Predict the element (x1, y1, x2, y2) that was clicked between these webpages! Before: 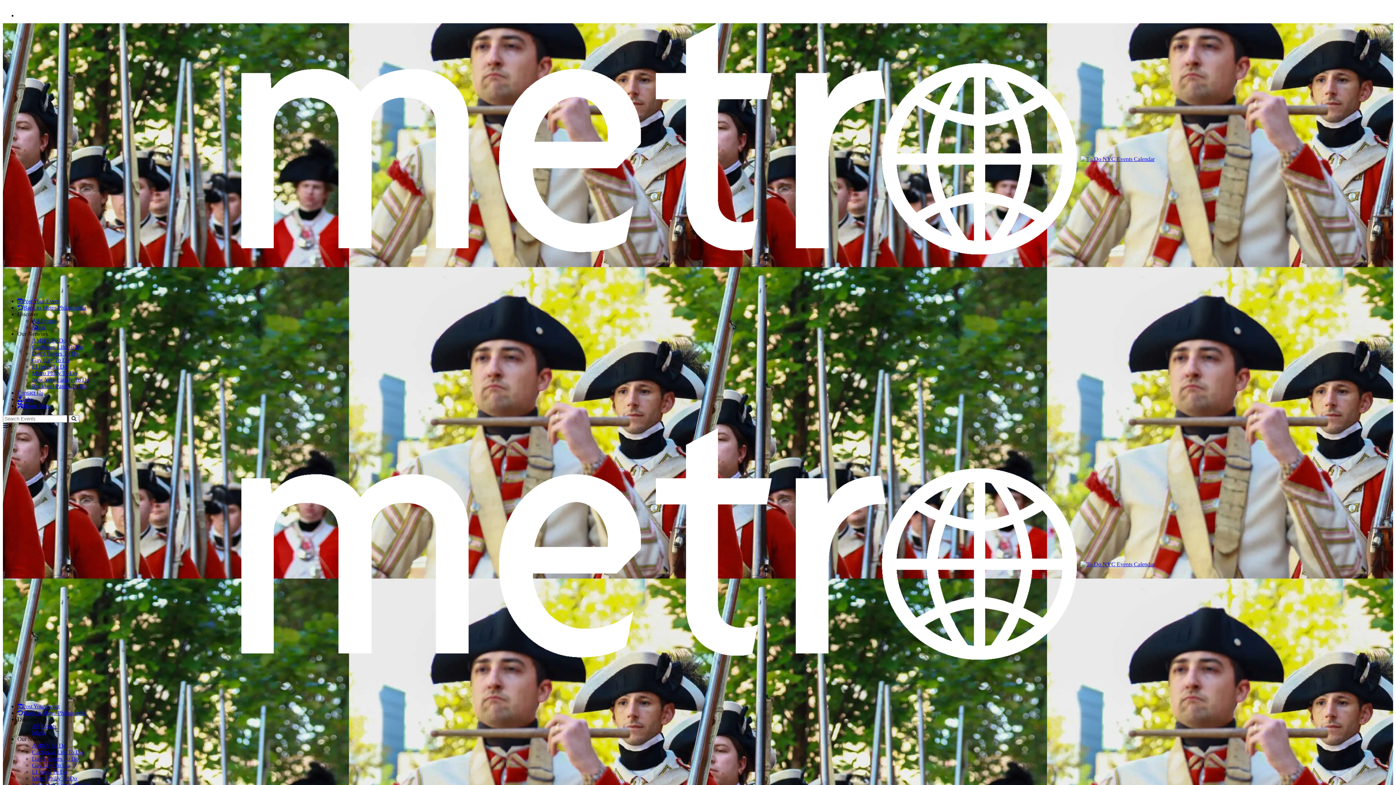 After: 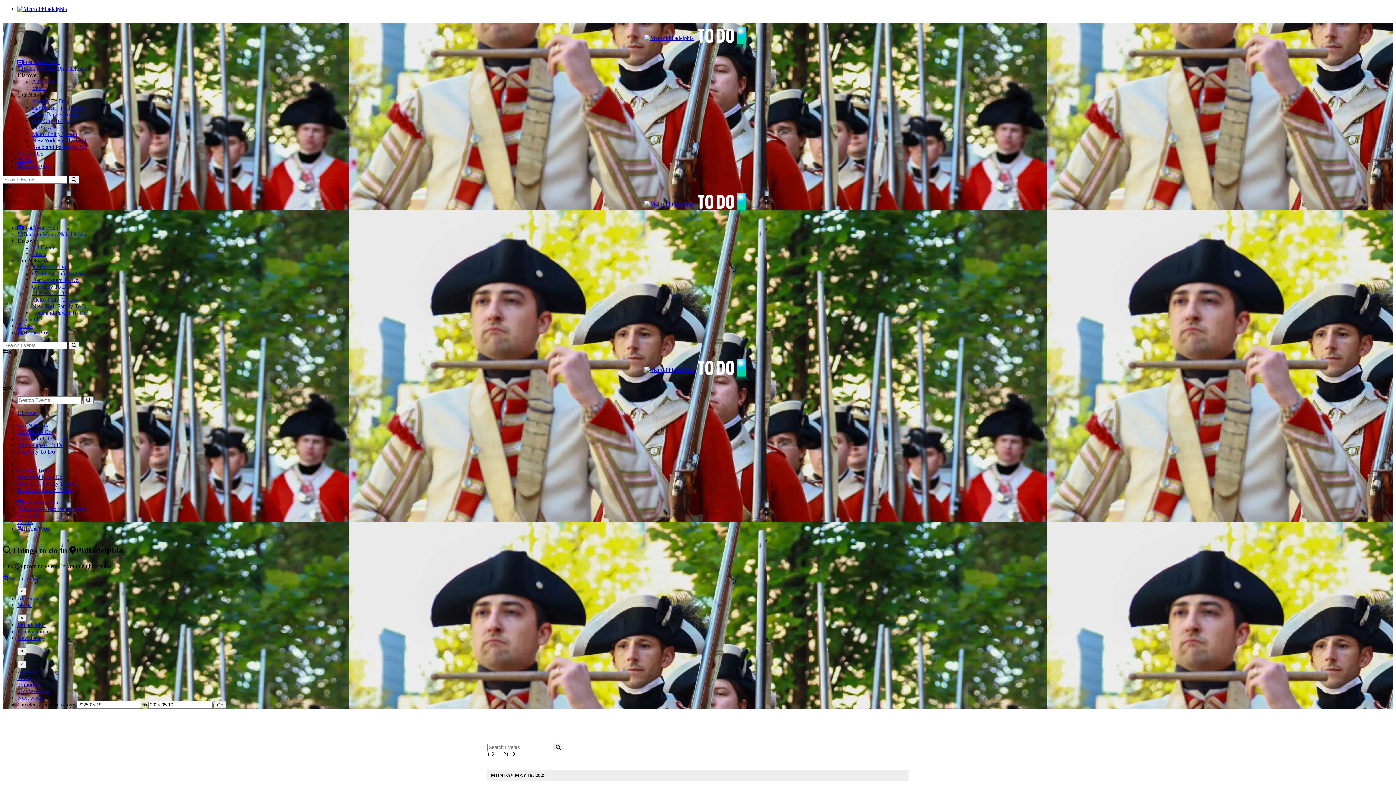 Action: bbox: (68, 415, 79, 422)